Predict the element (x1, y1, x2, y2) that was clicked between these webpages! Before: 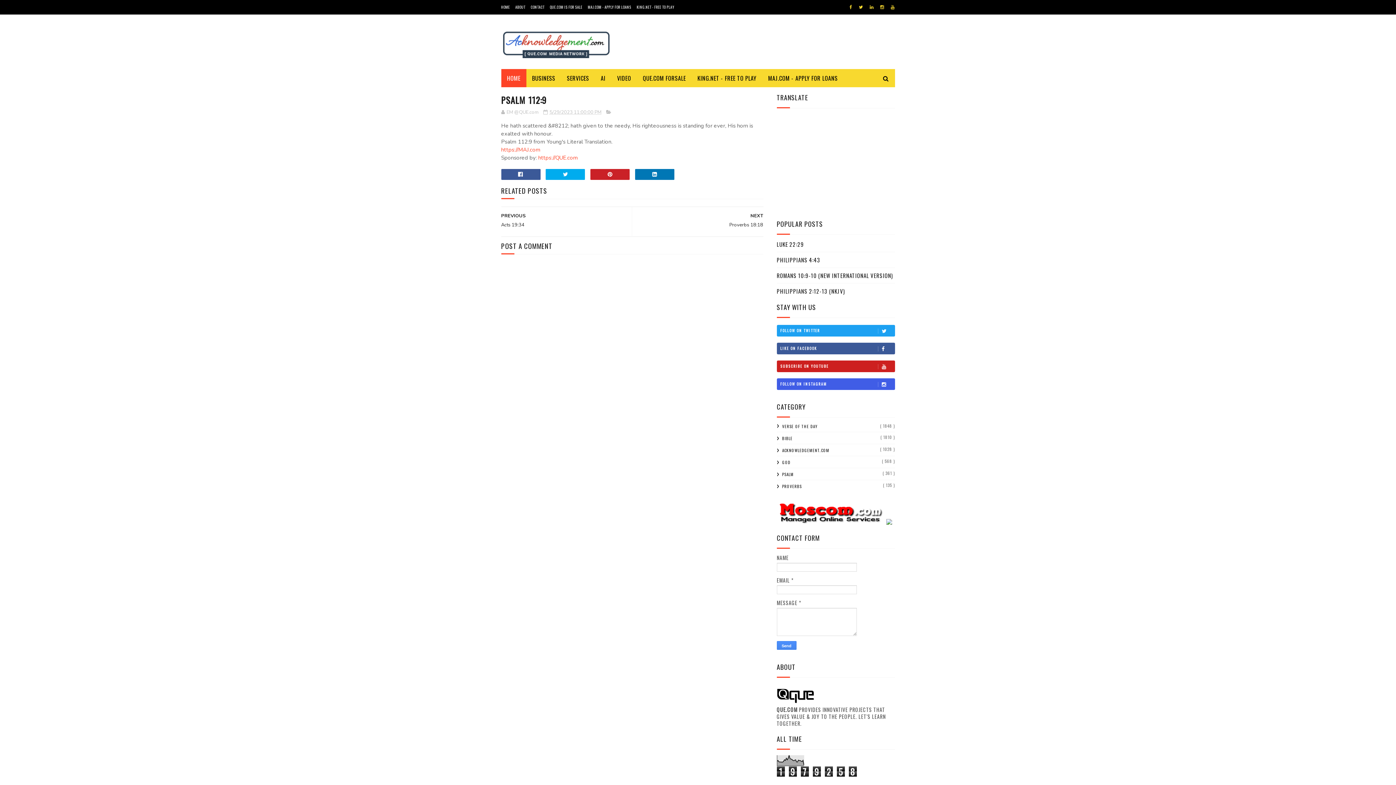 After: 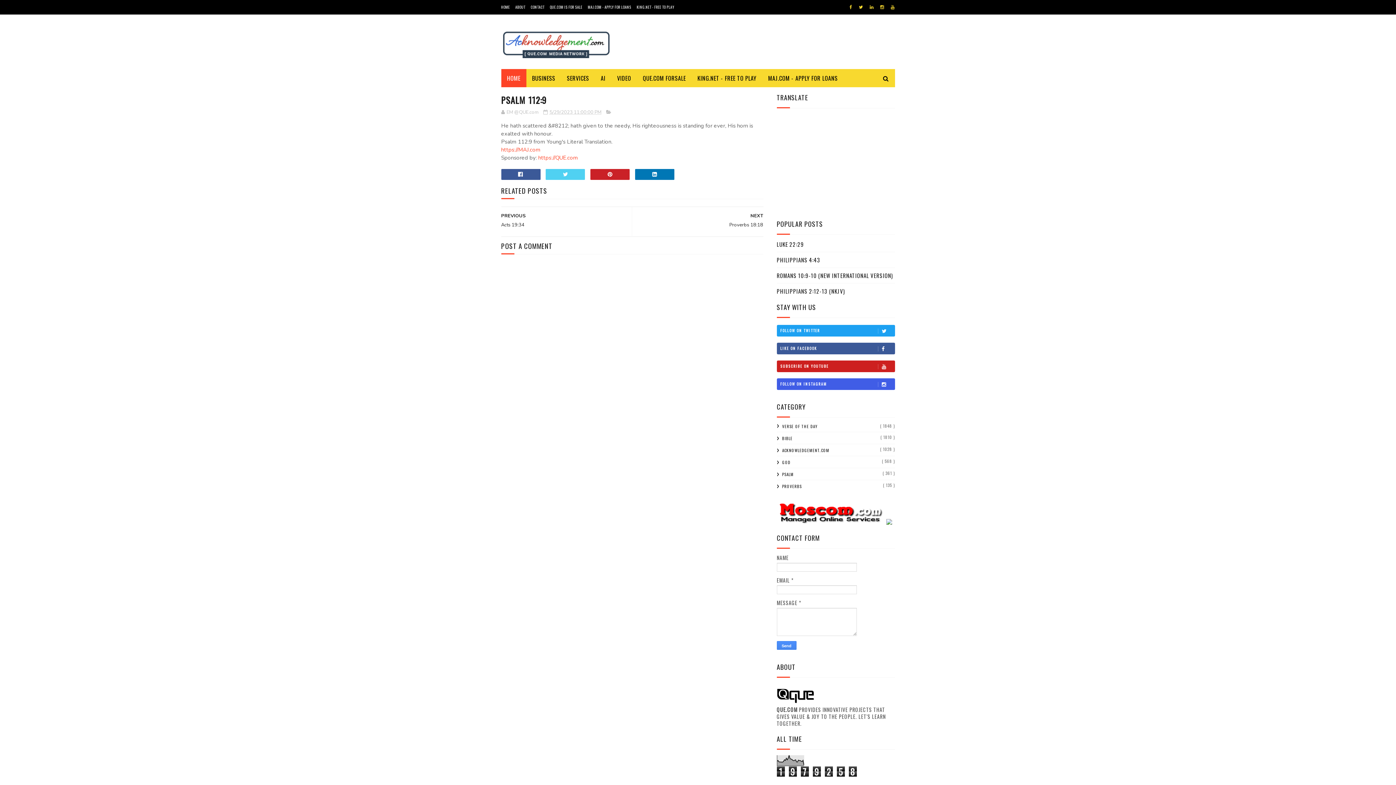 Action: bbox: (545, 169, 585, 180)